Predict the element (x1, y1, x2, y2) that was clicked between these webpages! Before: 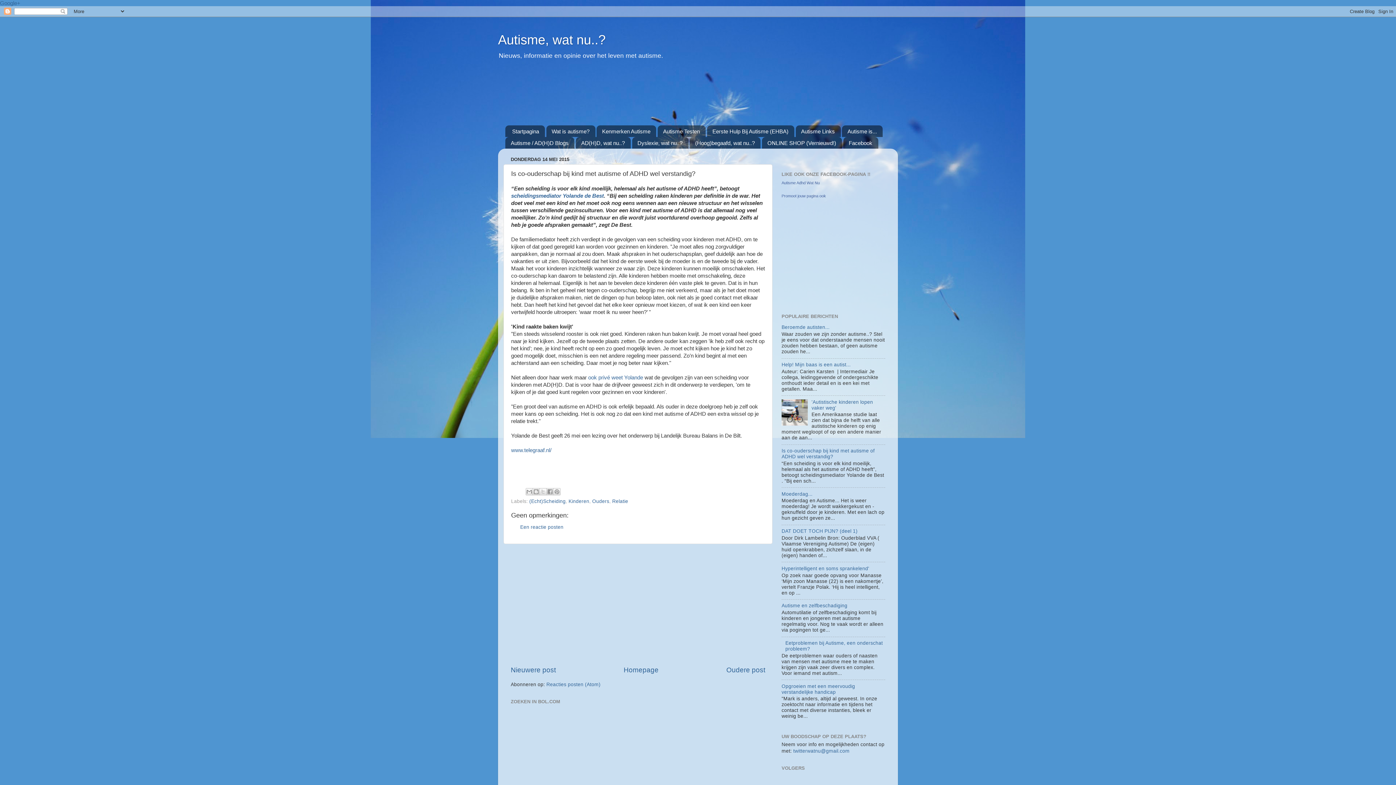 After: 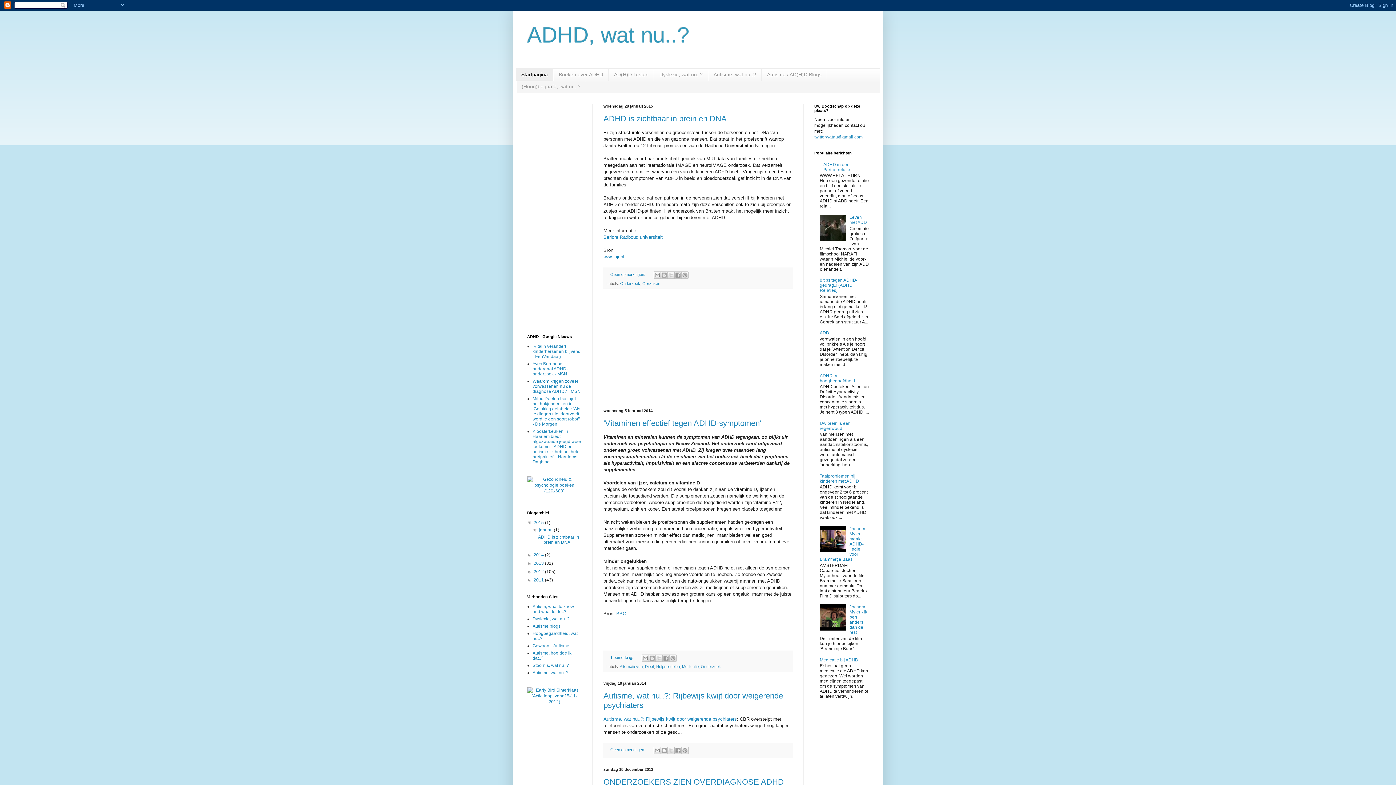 Action: label: AD(H)D, wat nu..? bbox: (575, 137, 630, 148)